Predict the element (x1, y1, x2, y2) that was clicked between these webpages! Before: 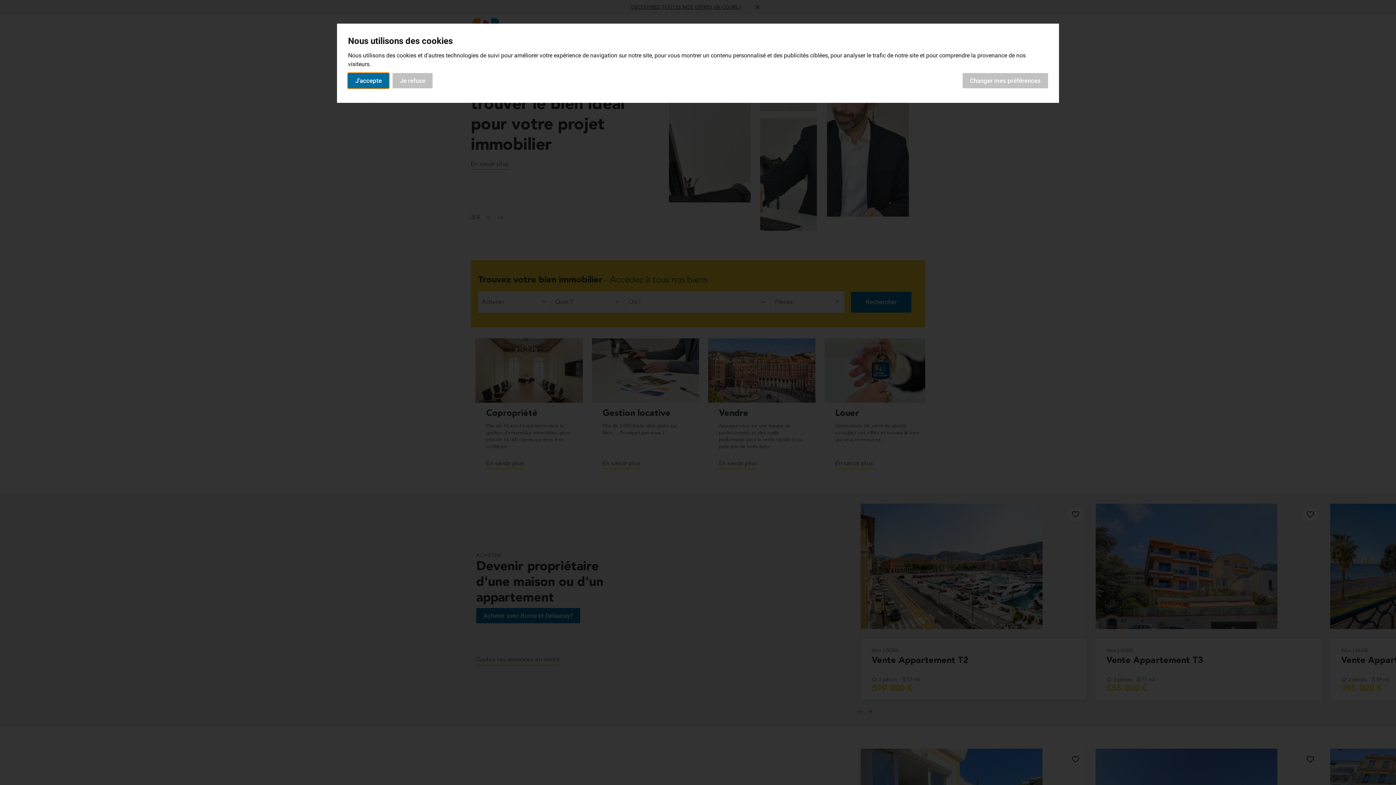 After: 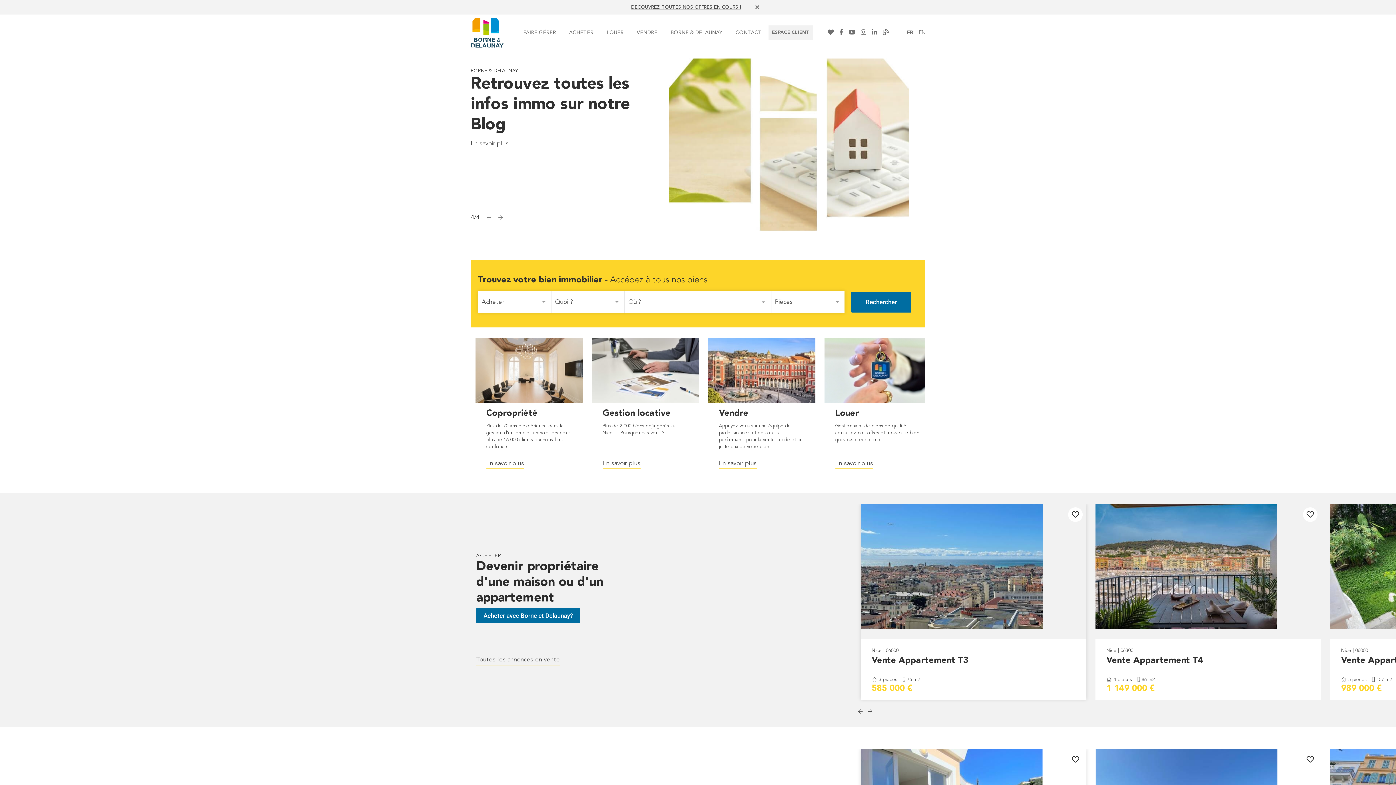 Action: bbox: (392, 73, 432, 88) label: Je refuse